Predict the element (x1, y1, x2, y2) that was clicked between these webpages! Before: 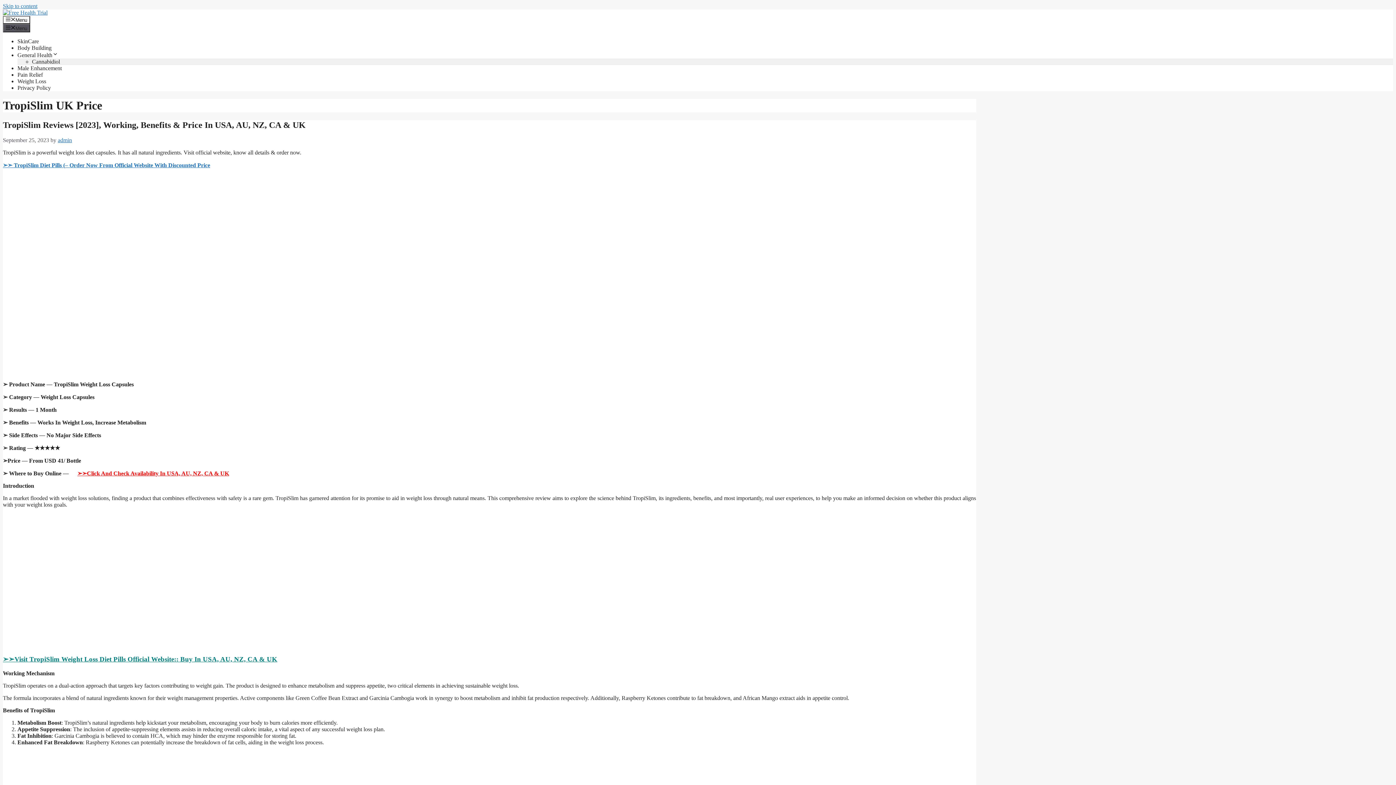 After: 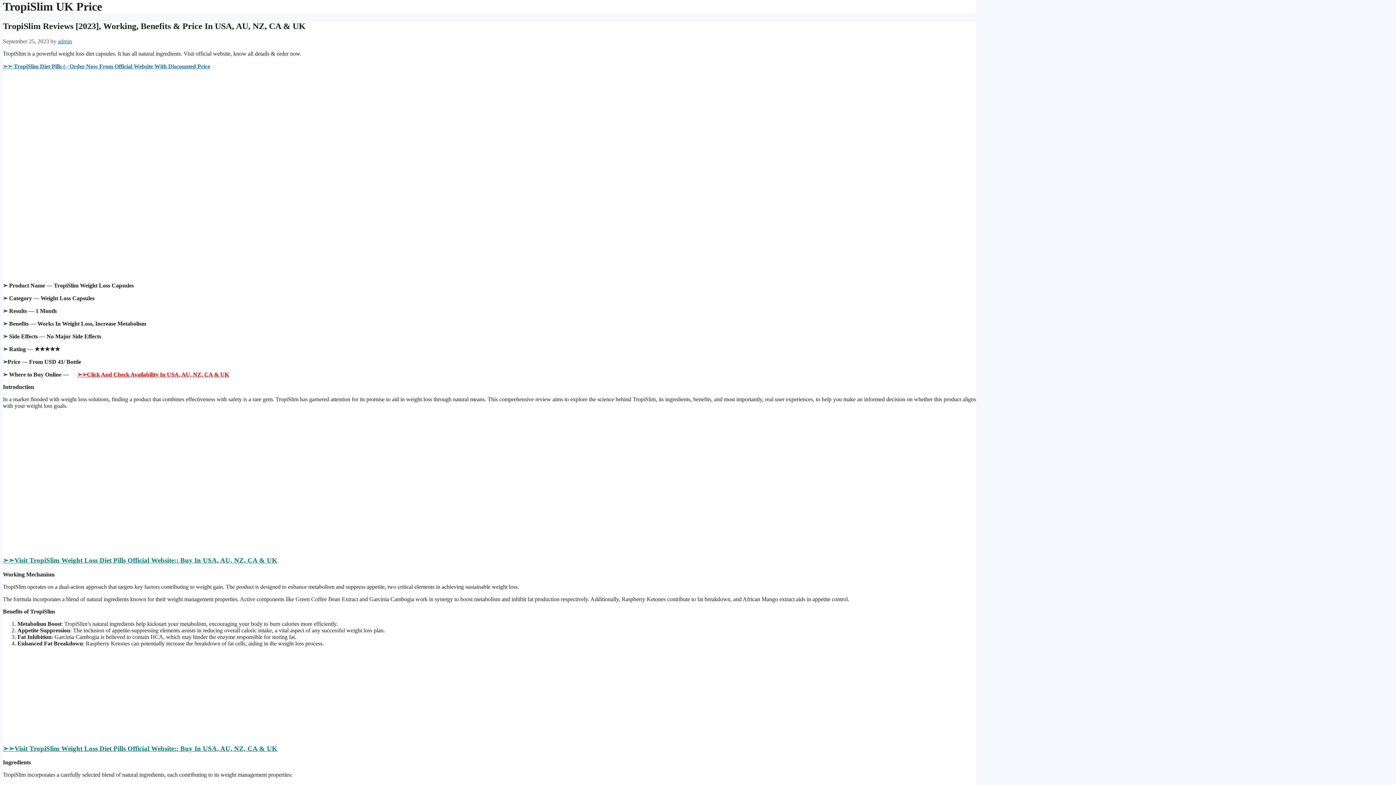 Action: bbox: (2, 2, 37, 9) label: Skip to content